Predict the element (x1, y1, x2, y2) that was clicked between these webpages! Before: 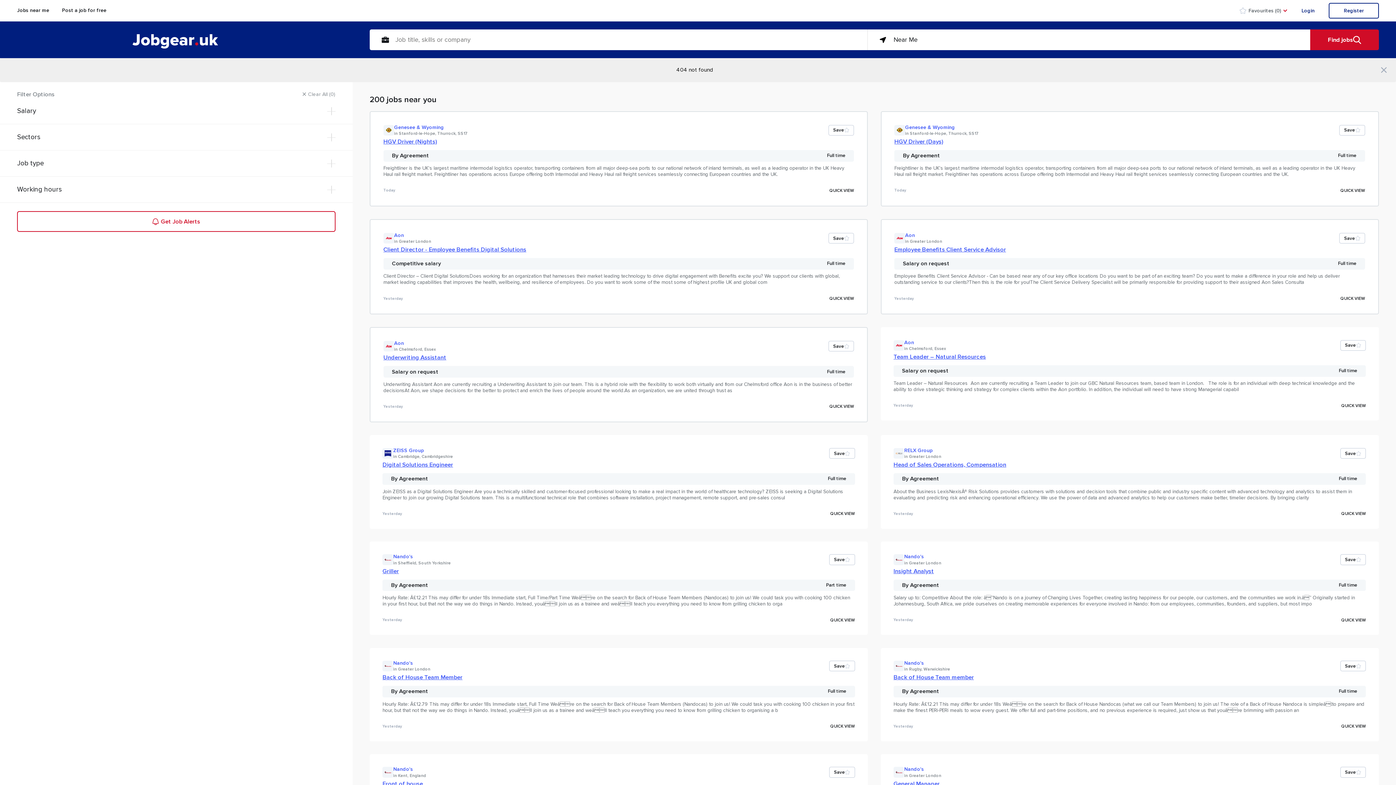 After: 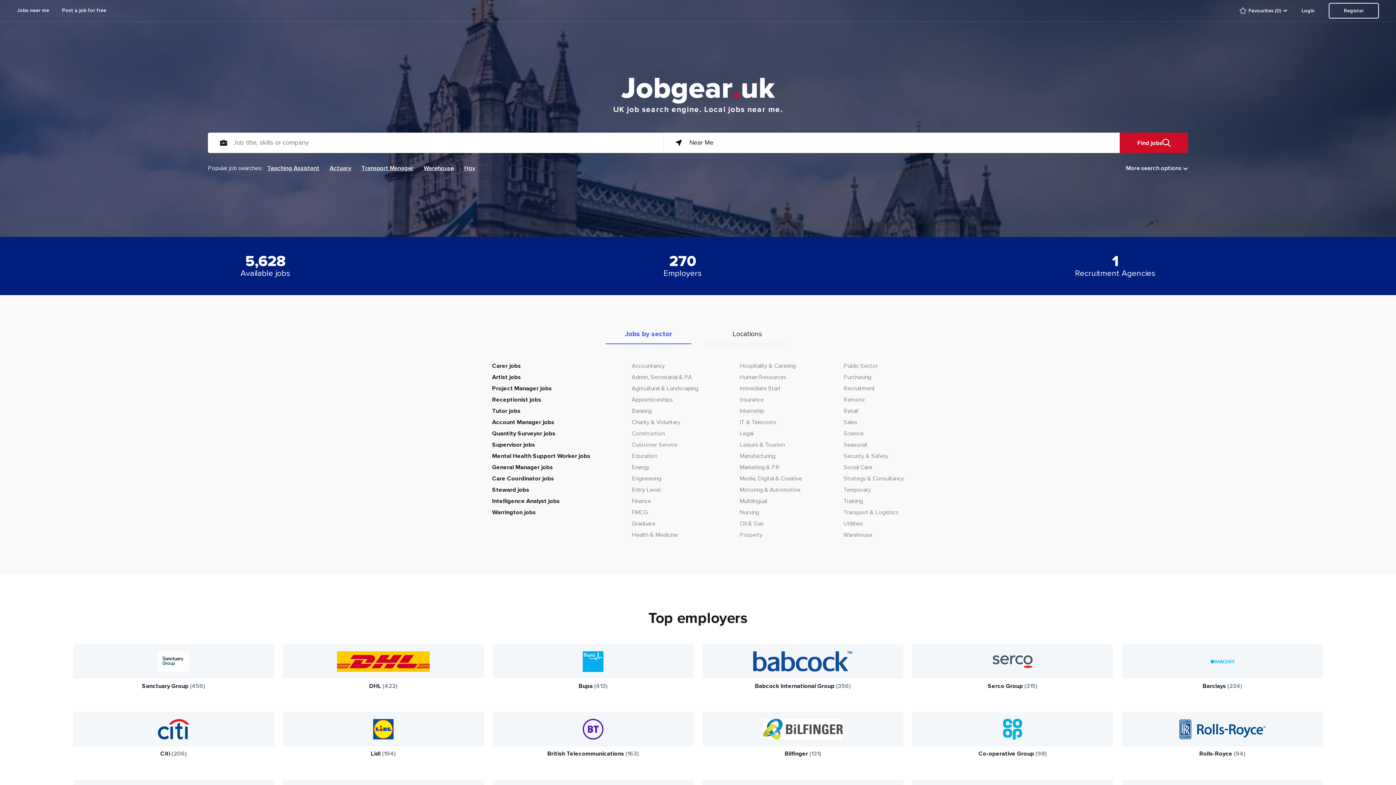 Action: bbox: (112, 25, 184, 43)